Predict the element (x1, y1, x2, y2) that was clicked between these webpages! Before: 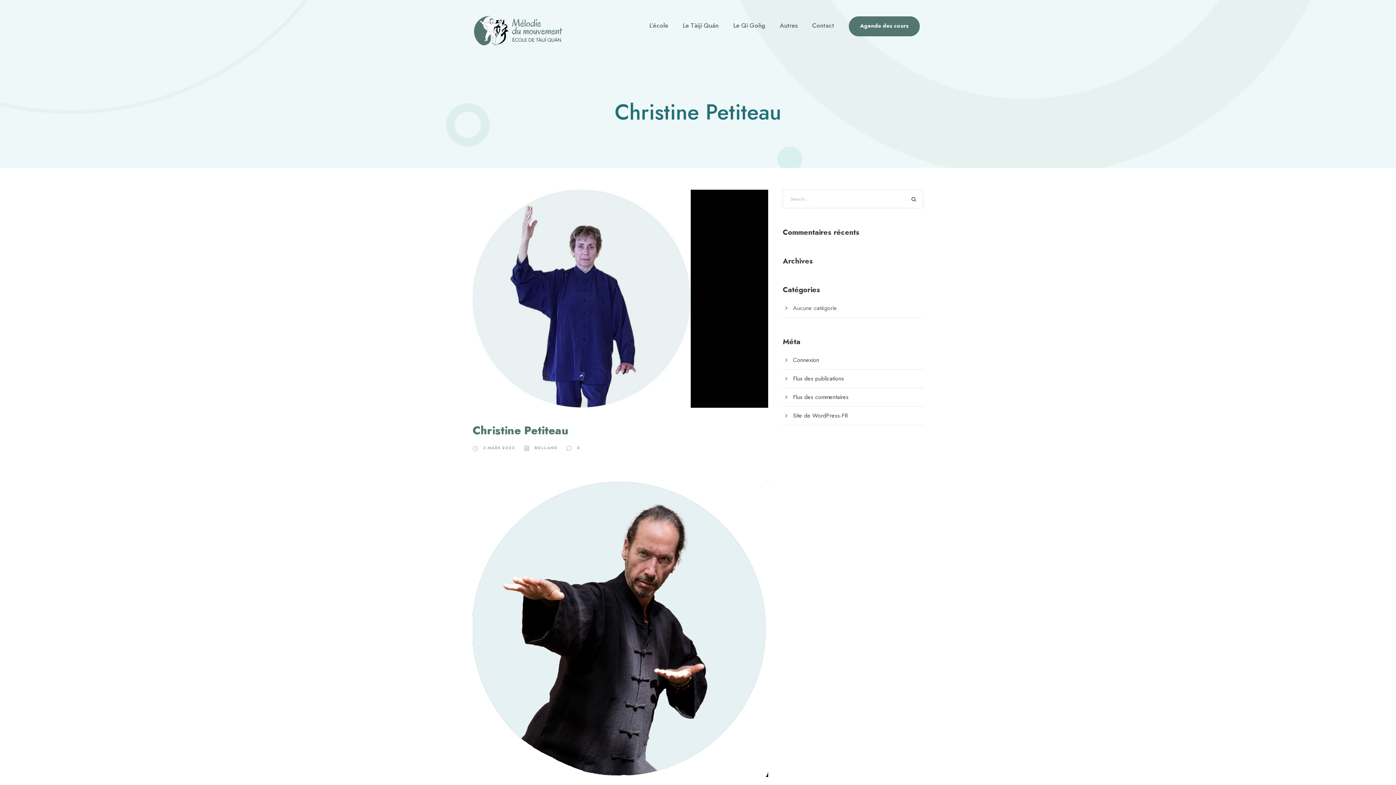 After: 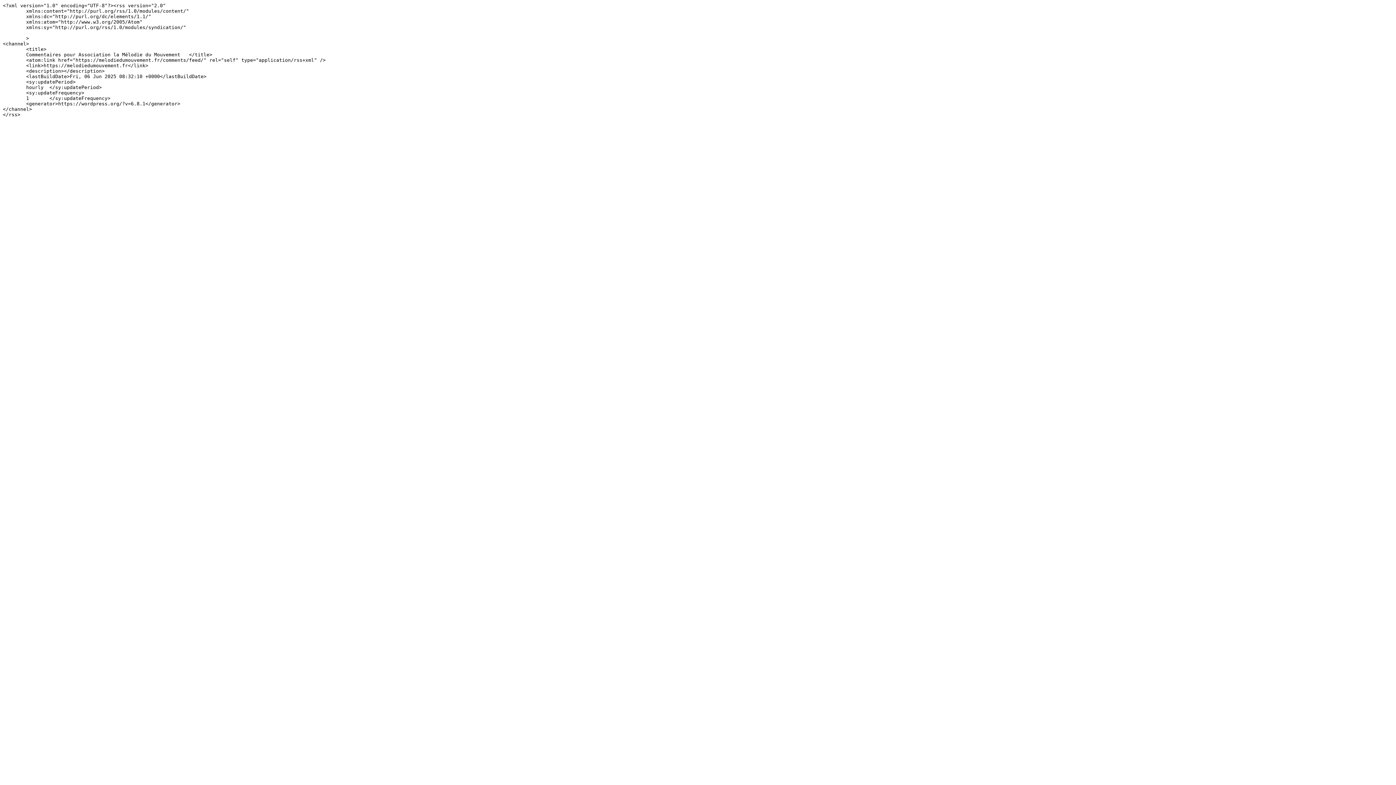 Action: bbox: (793, 393, 848, 401) label: Flux des commentaires